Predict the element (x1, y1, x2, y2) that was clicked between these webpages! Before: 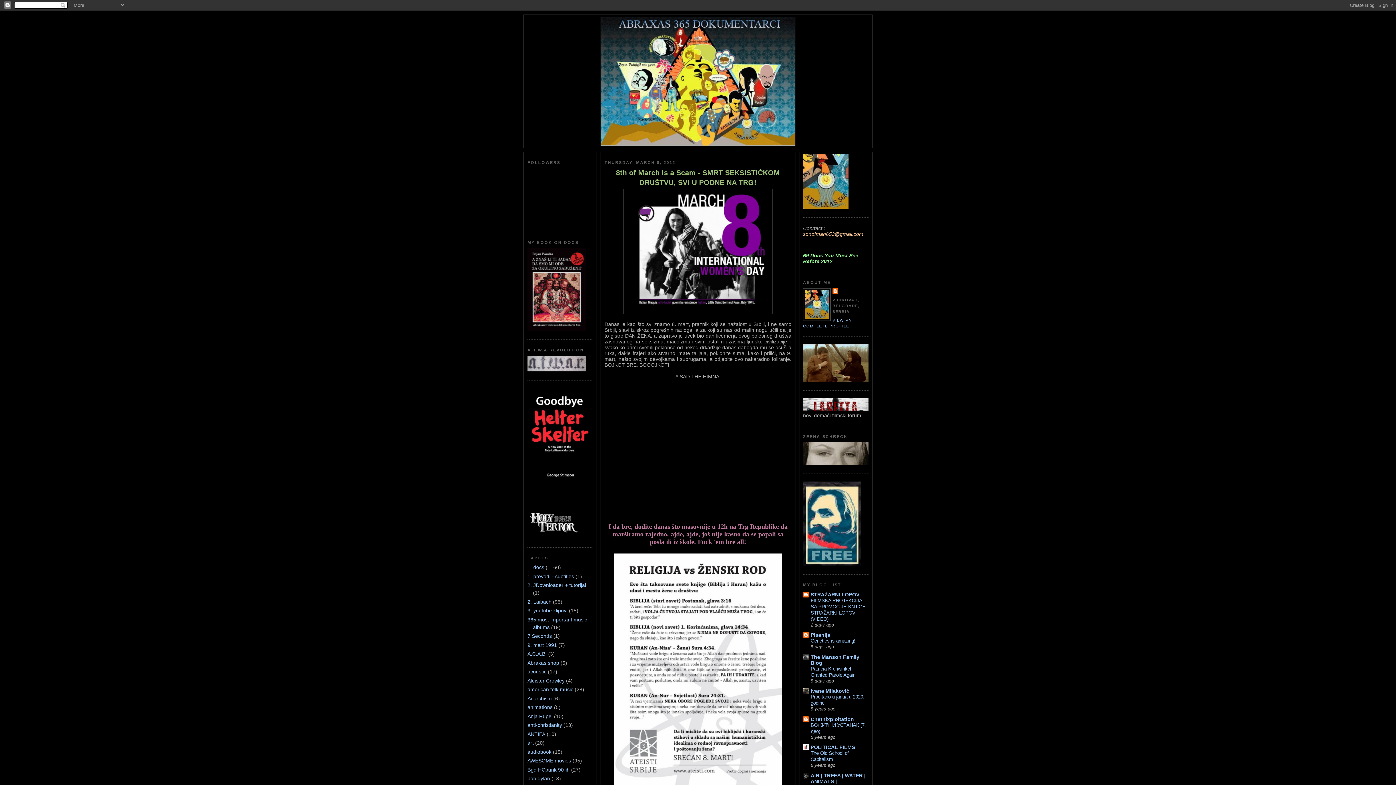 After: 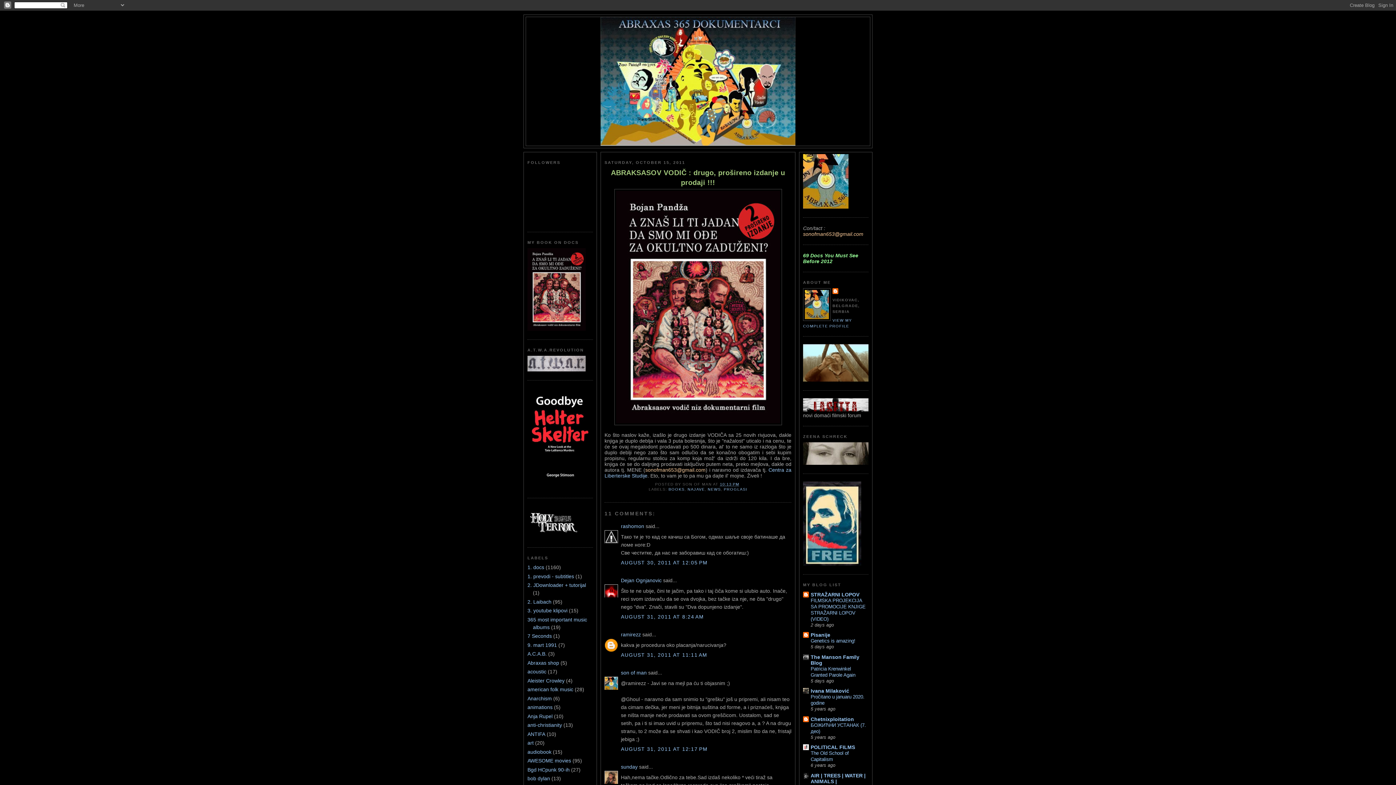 Action: bbox: (527, 326, 585, 331)